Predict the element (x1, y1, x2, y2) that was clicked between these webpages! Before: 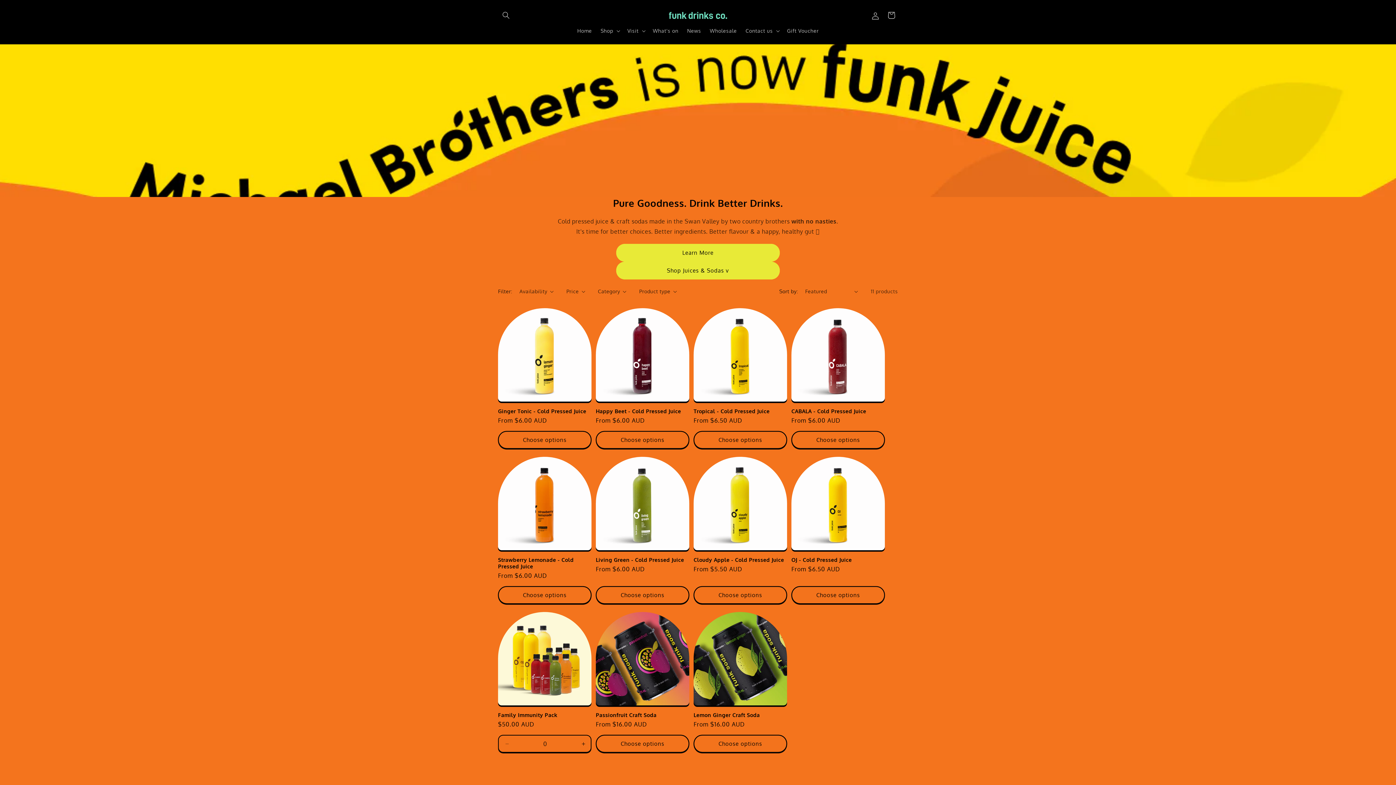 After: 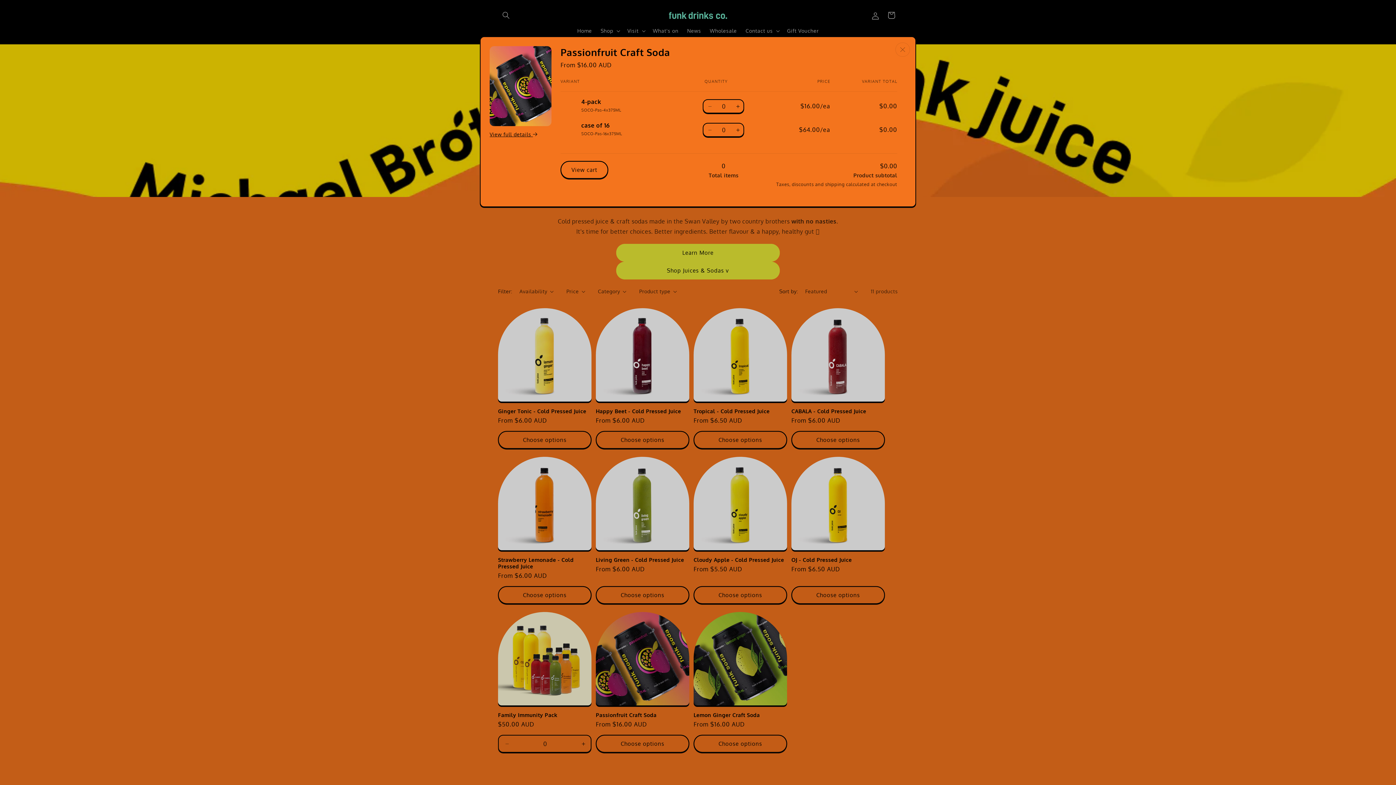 Action: bbox: (596, 735, 689, 753) label: Choose options